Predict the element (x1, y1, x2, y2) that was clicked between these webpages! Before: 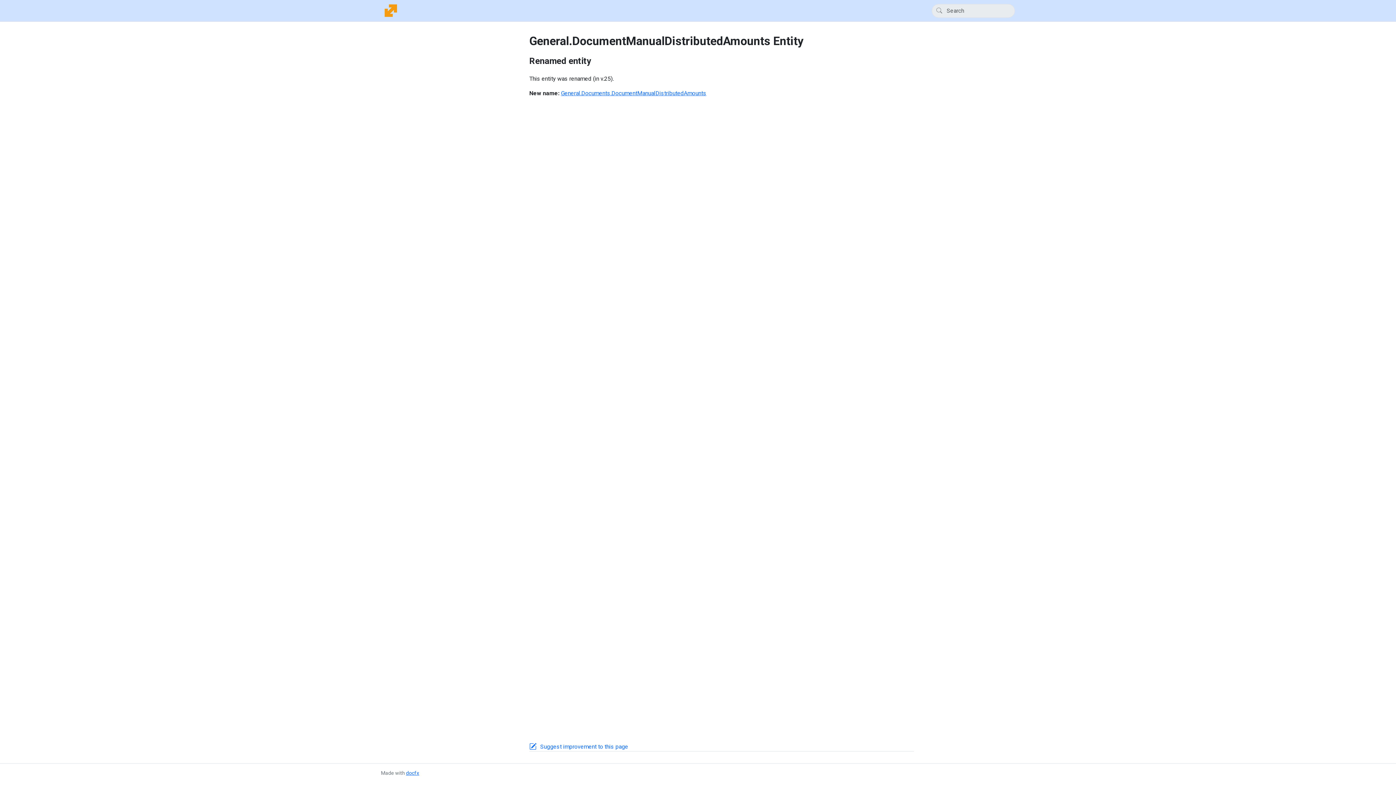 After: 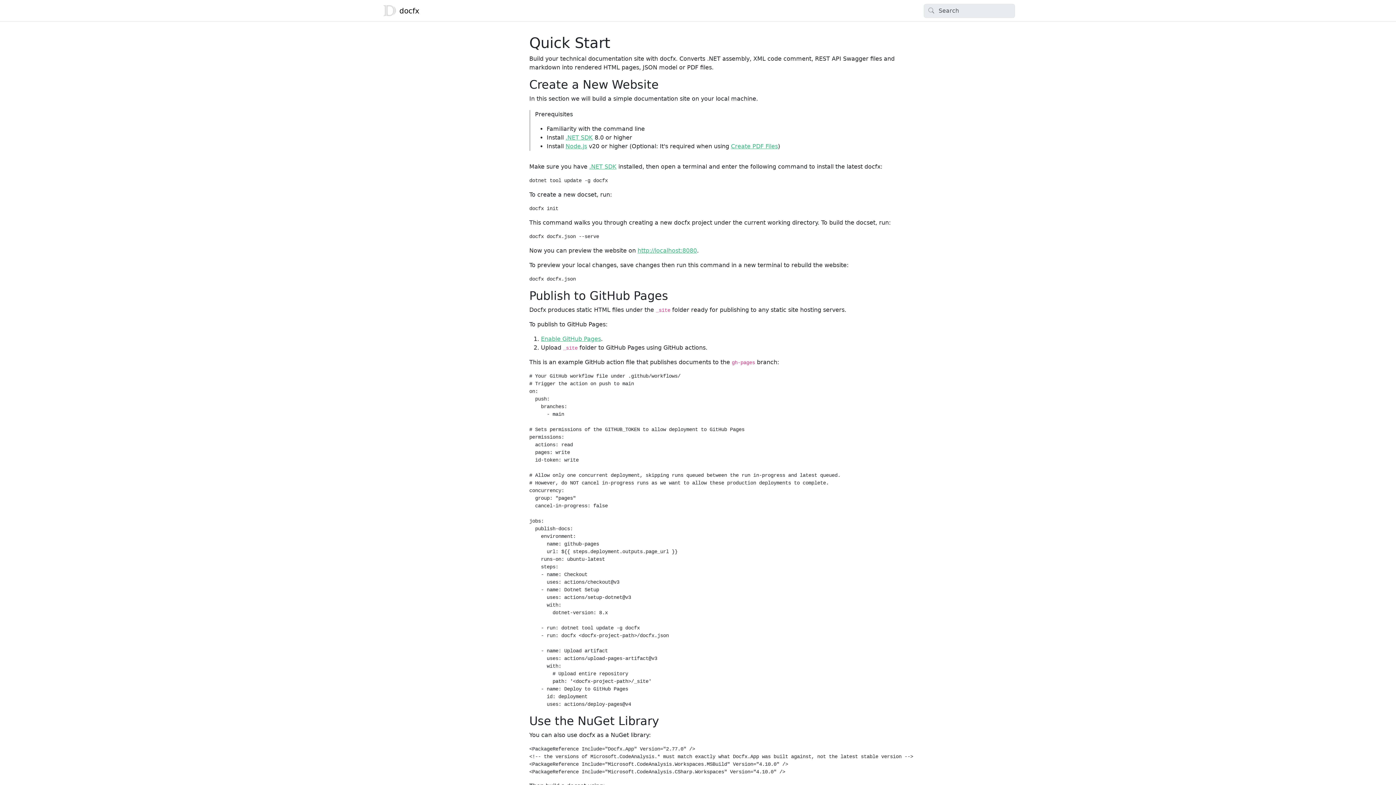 Action: bbox: (406, 770, 419, 776) label: docfx